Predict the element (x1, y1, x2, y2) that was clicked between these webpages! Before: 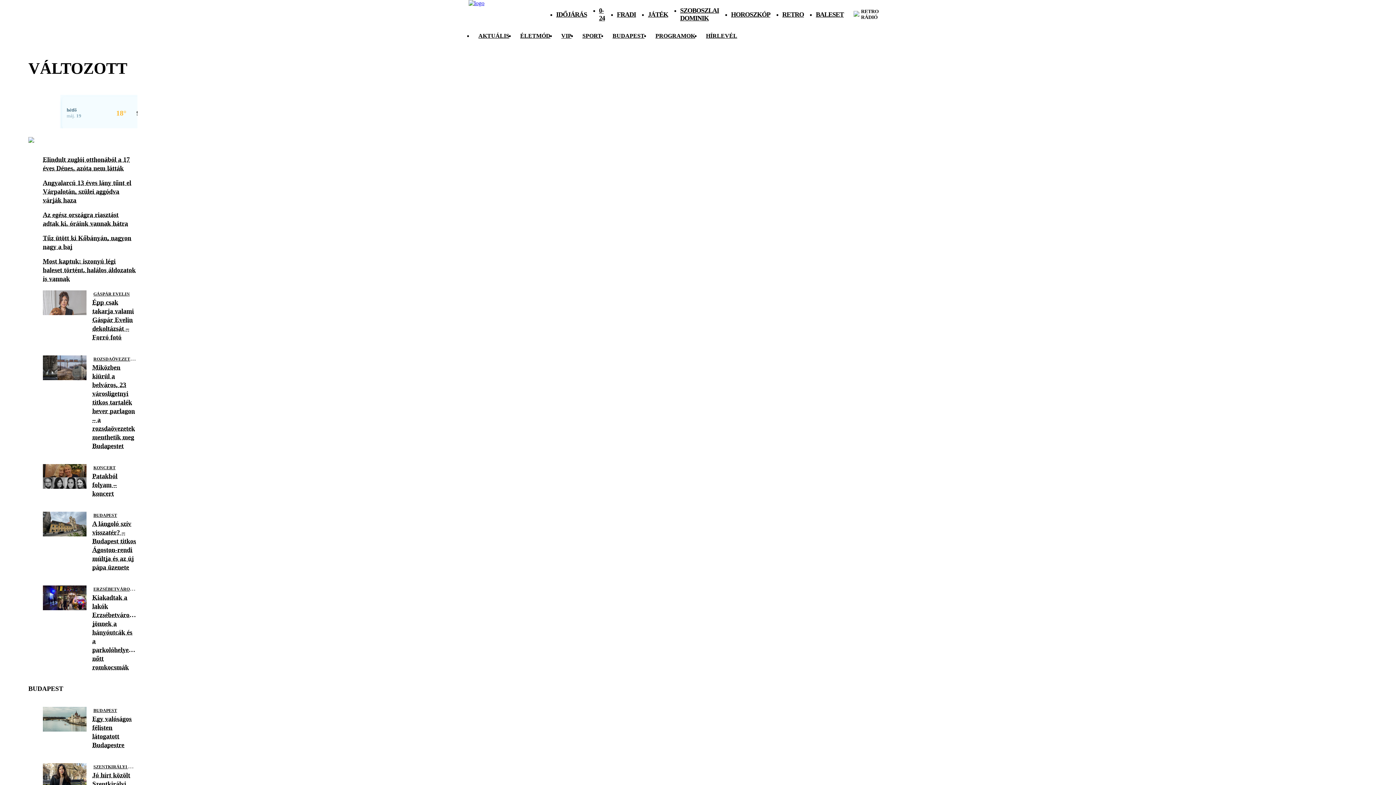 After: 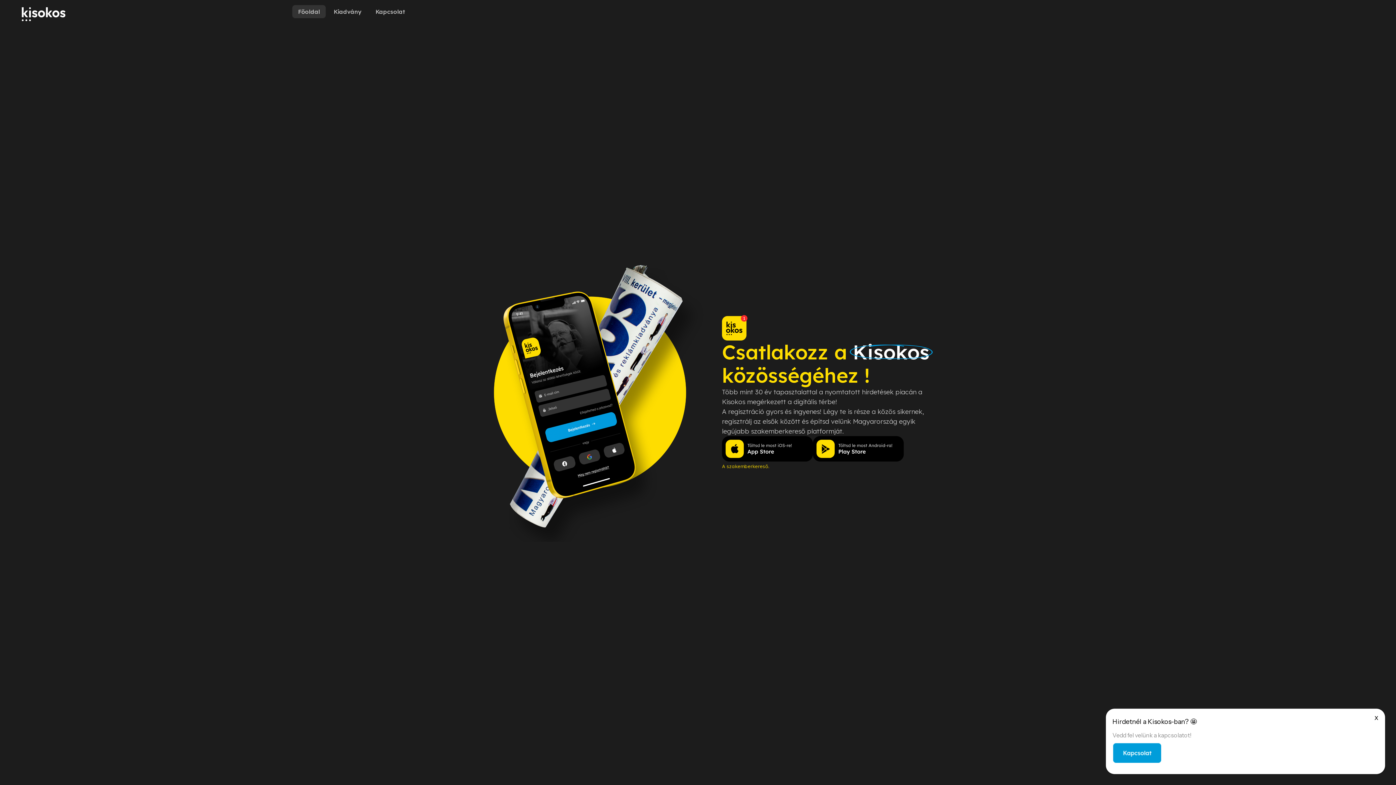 Action: bbox: (28, 137, 34, 144)